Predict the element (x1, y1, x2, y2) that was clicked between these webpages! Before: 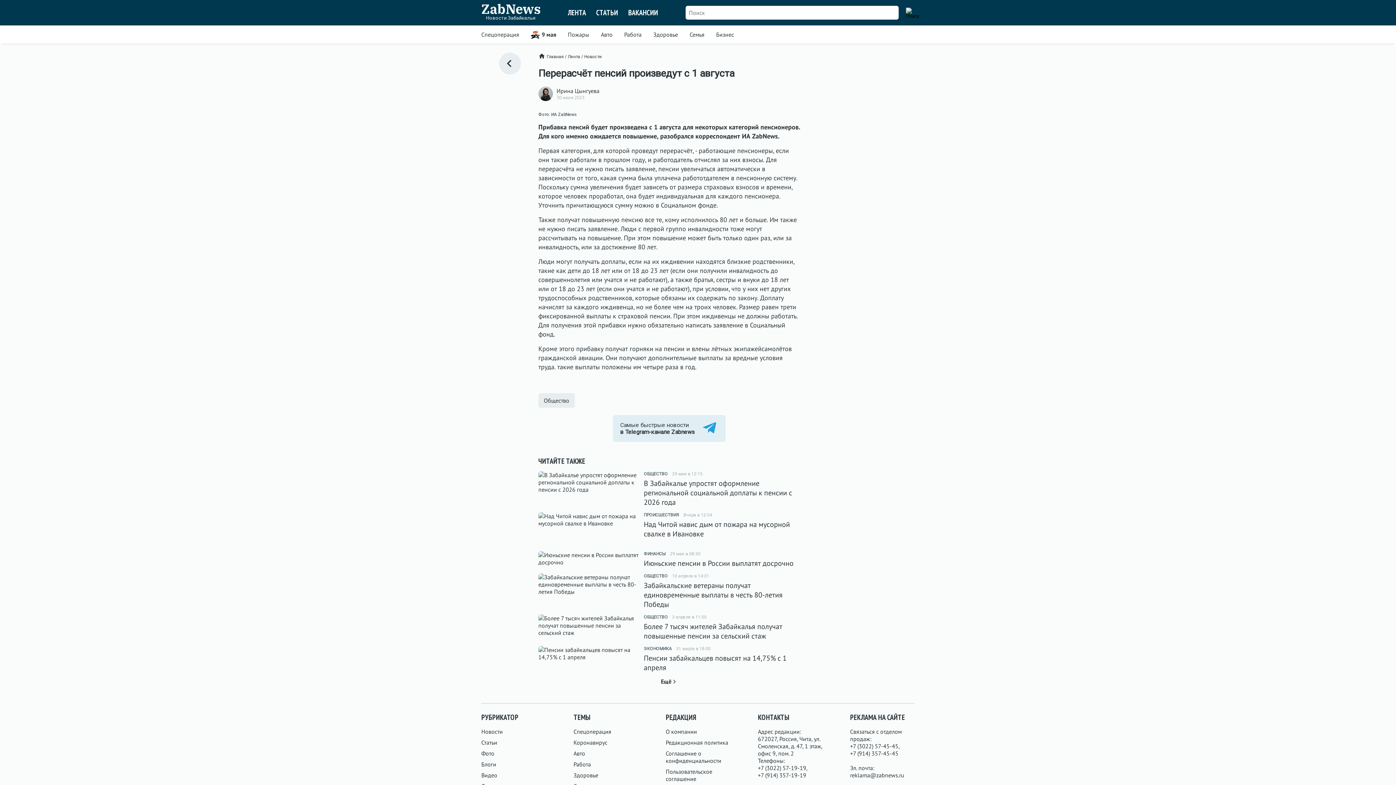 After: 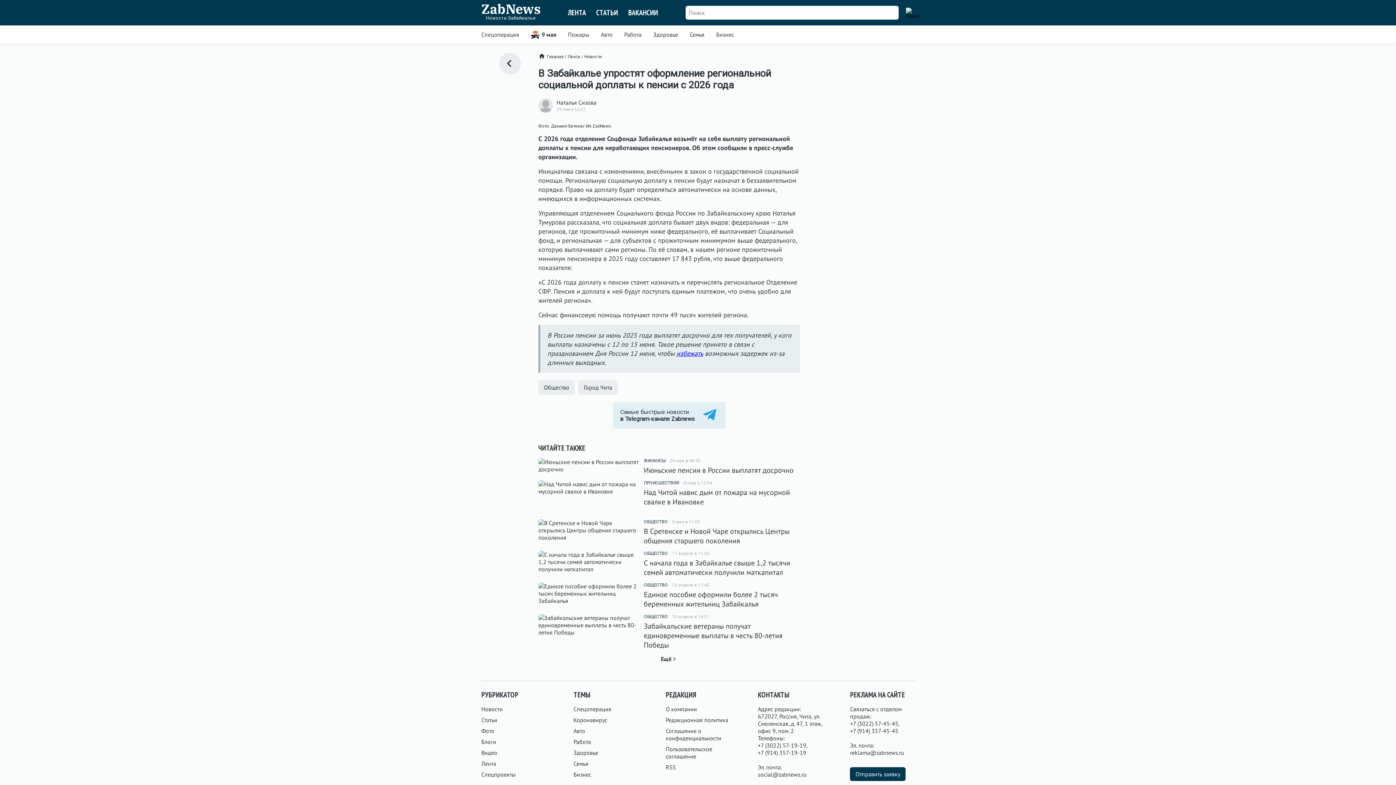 Action: bbox: (644, 478, 792, 507) label: В Забайкалье упростят оформление региональной социальной доплаты к пенсии с 2026 года